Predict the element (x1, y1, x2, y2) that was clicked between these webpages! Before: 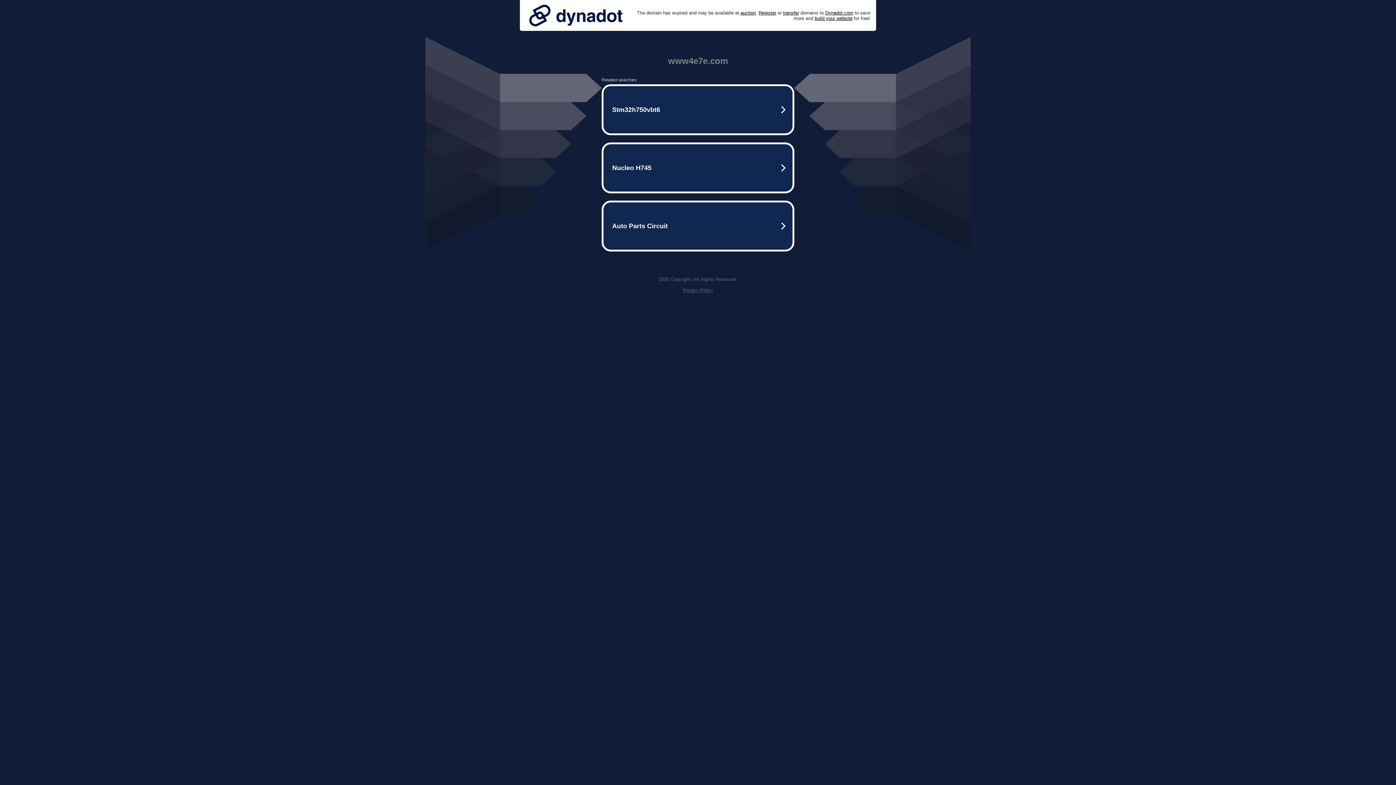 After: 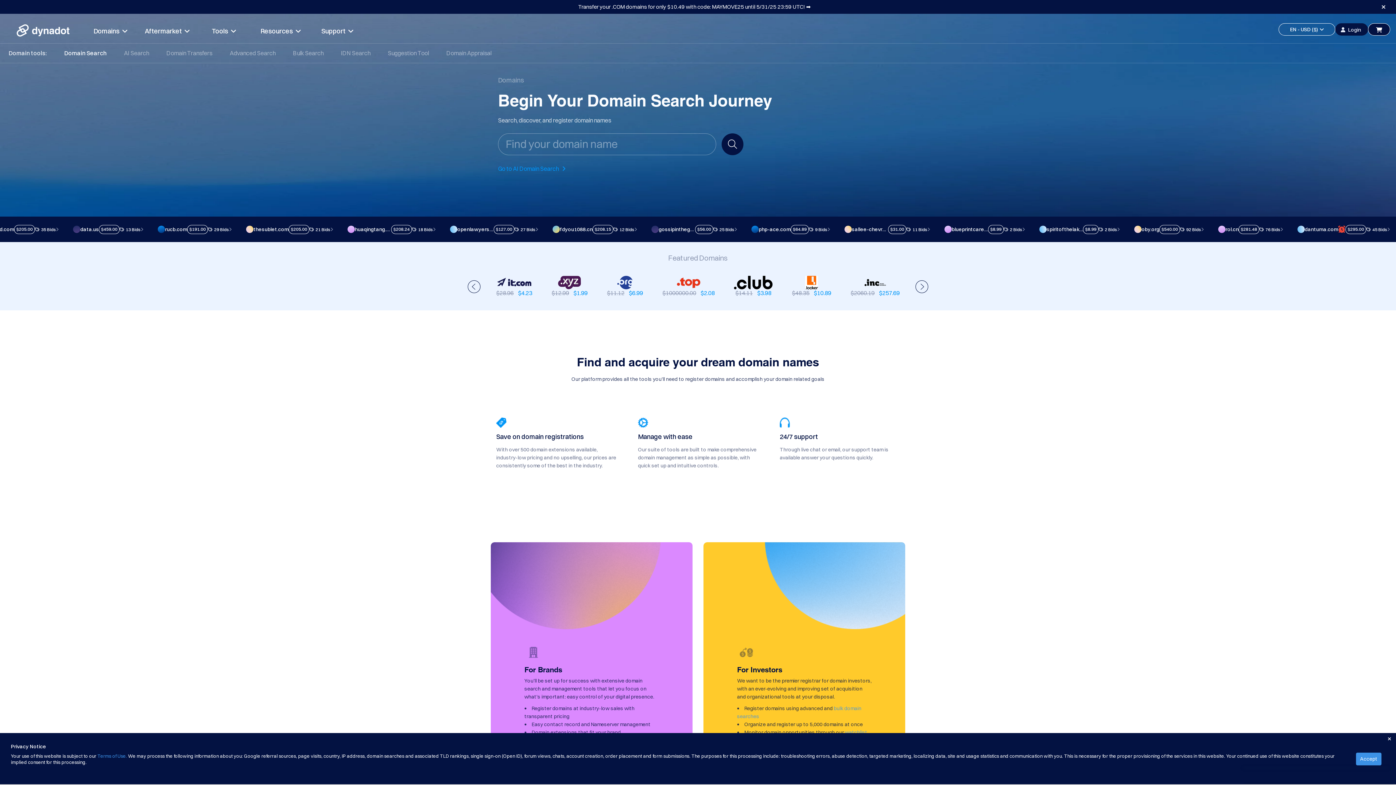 Action: bbox: (758, 10, 776, 15) label: Register